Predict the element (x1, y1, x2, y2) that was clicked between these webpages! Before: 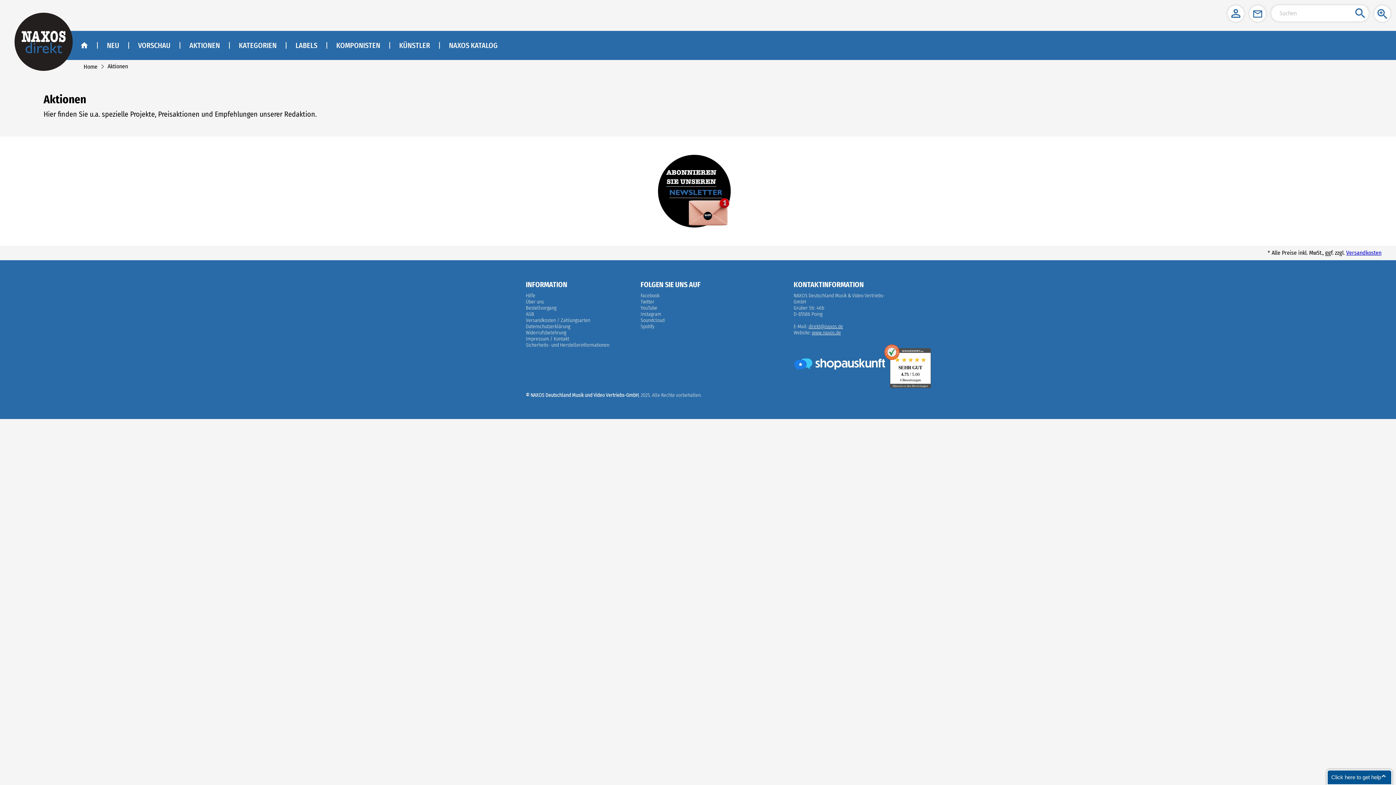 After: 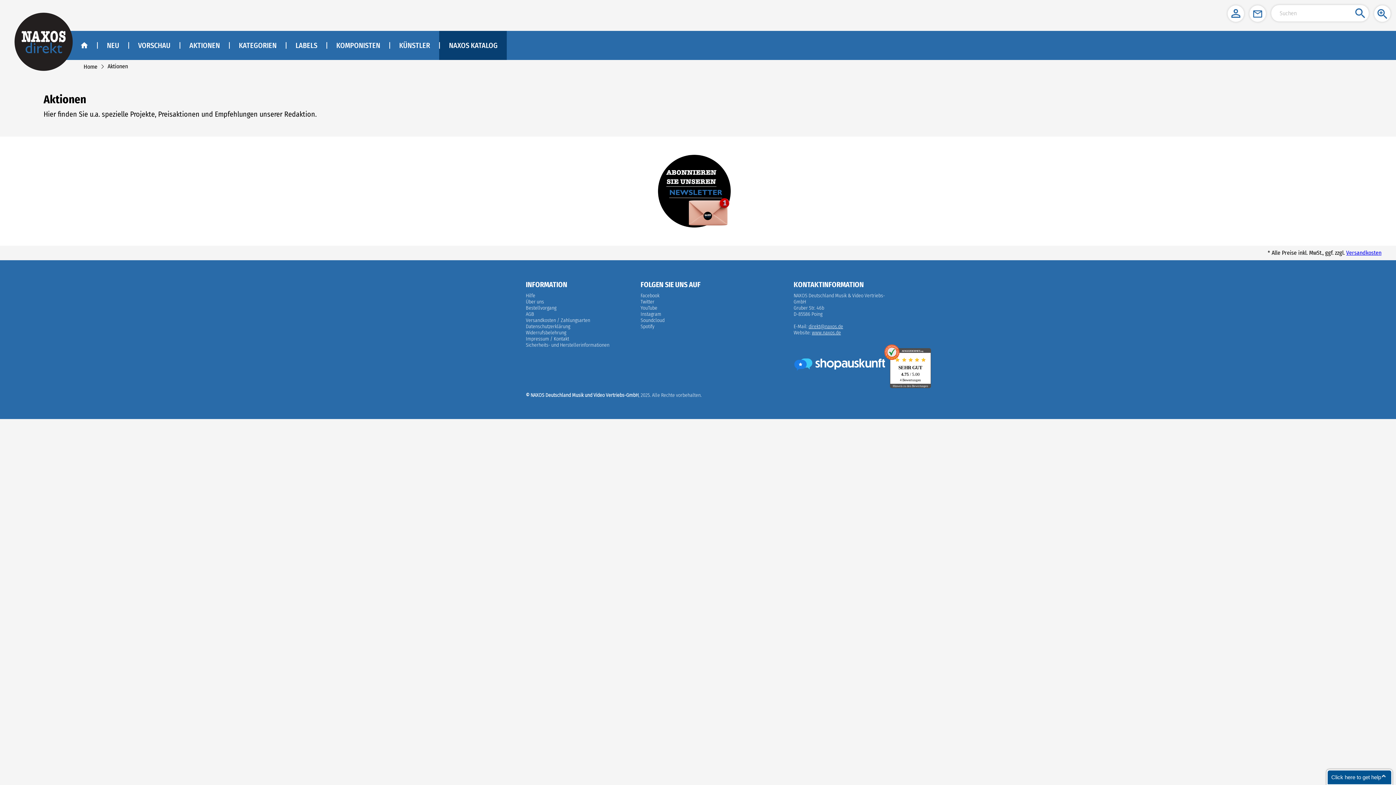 Action: bbox: (449, 41, 497, 49) label: NAXOS Katalog